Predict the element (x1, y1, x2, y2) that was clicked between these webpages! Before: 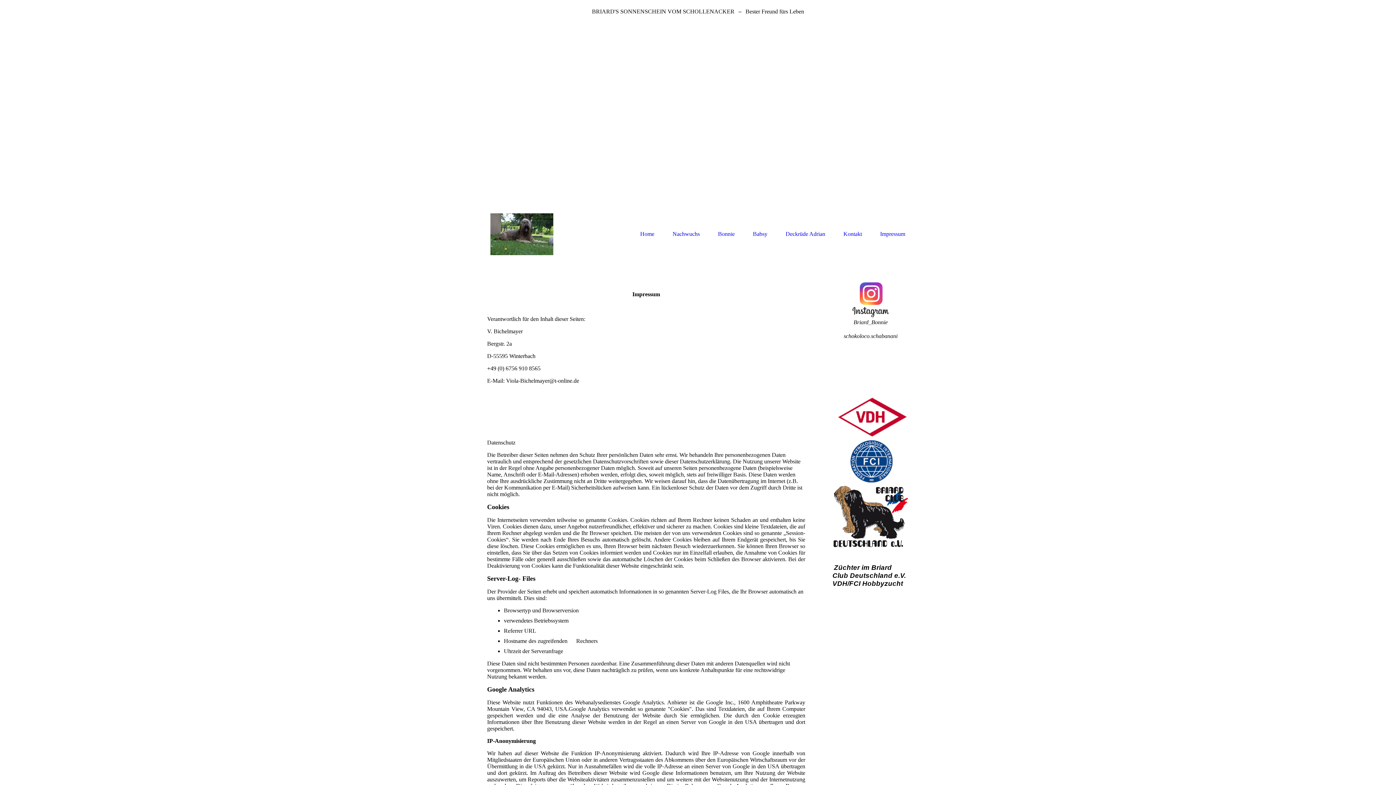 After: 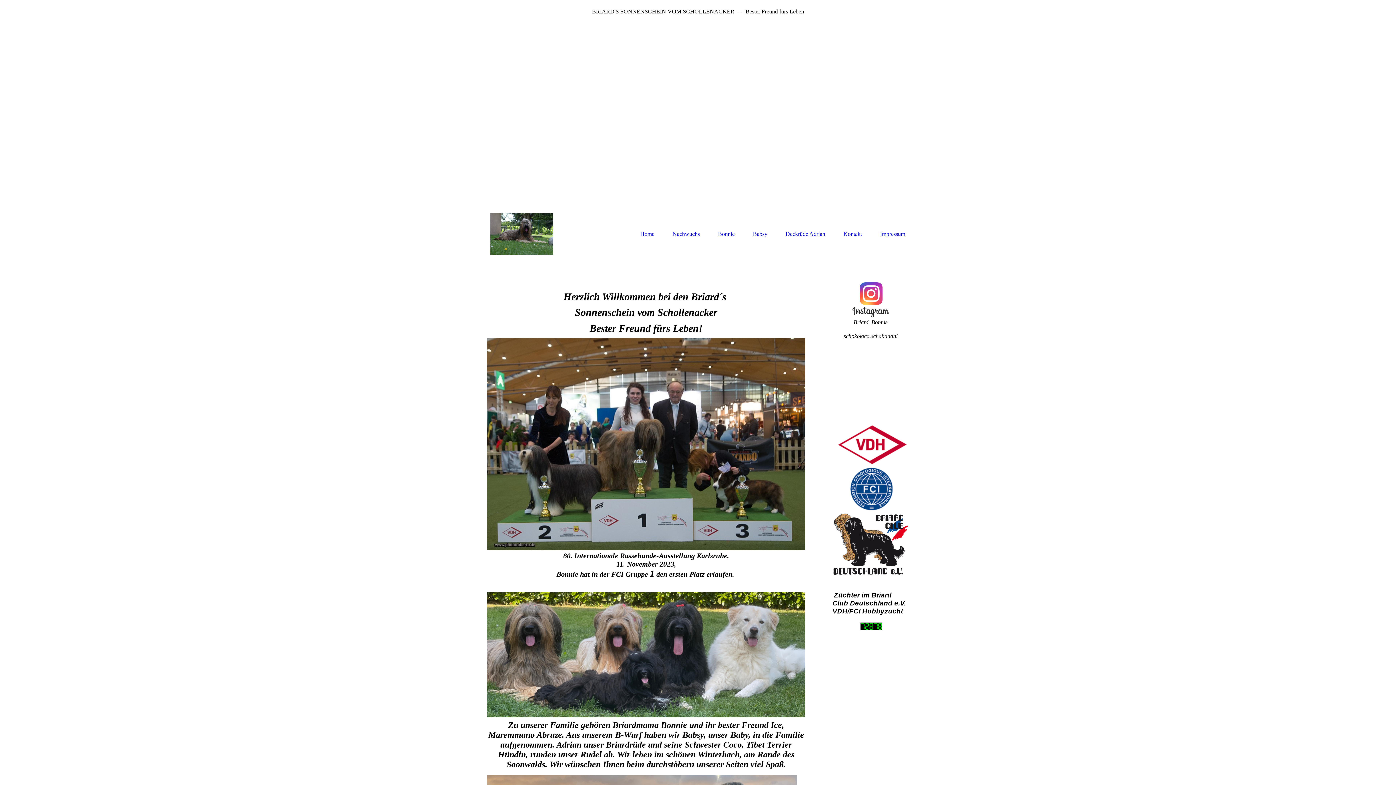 Action: bbox: (640, 231, 654, 237) label: Home